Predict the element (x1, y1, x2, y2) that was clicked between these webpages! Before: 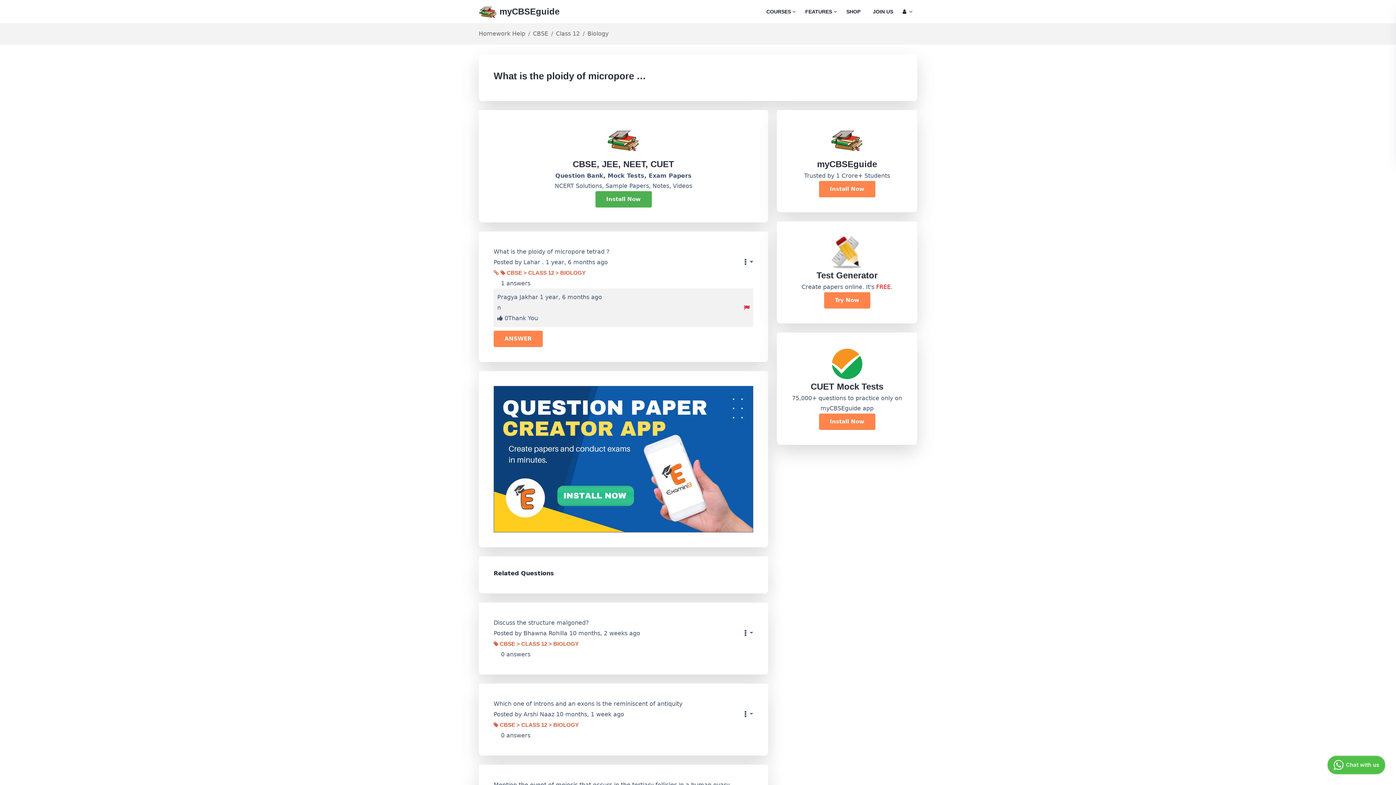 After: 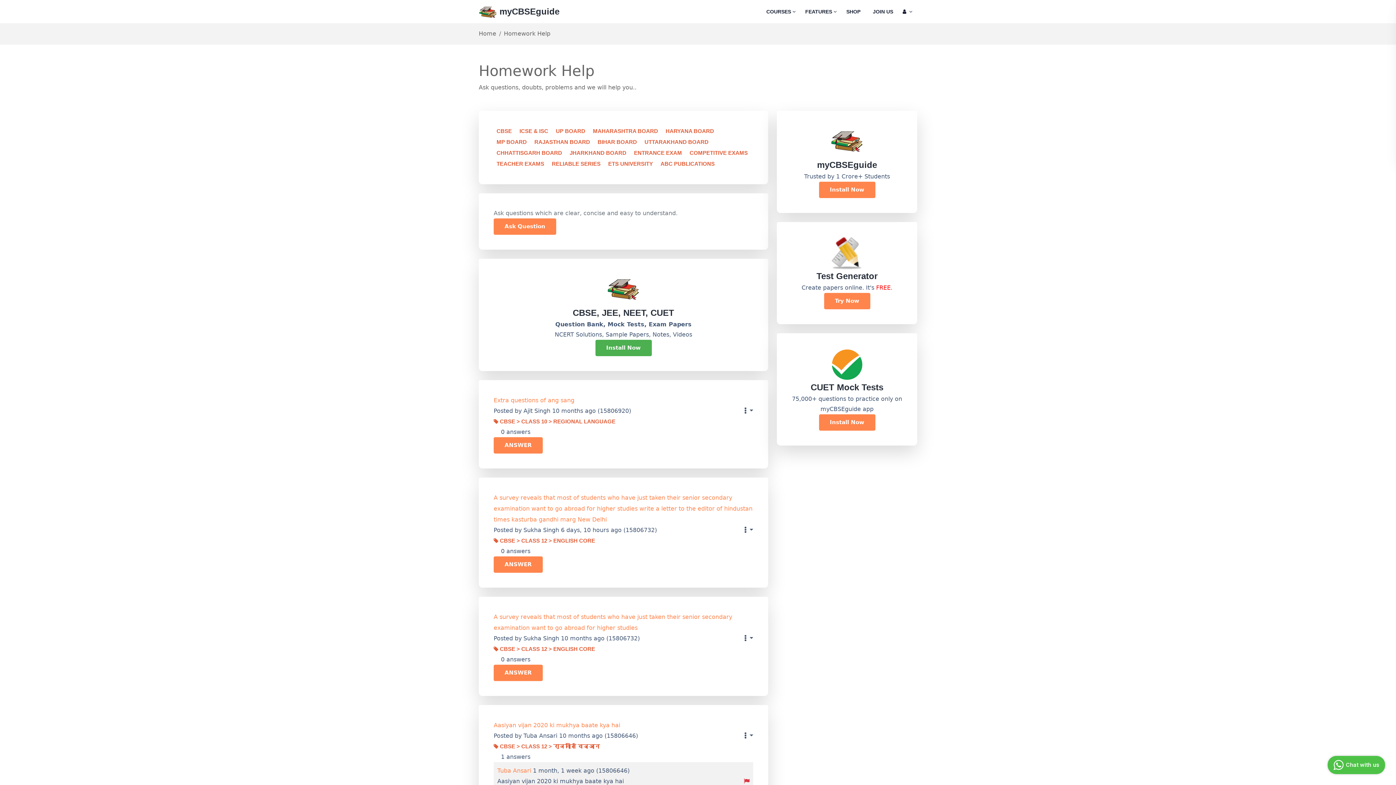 Action: label: Homework Help bbox: (478, 28, 525, 38)